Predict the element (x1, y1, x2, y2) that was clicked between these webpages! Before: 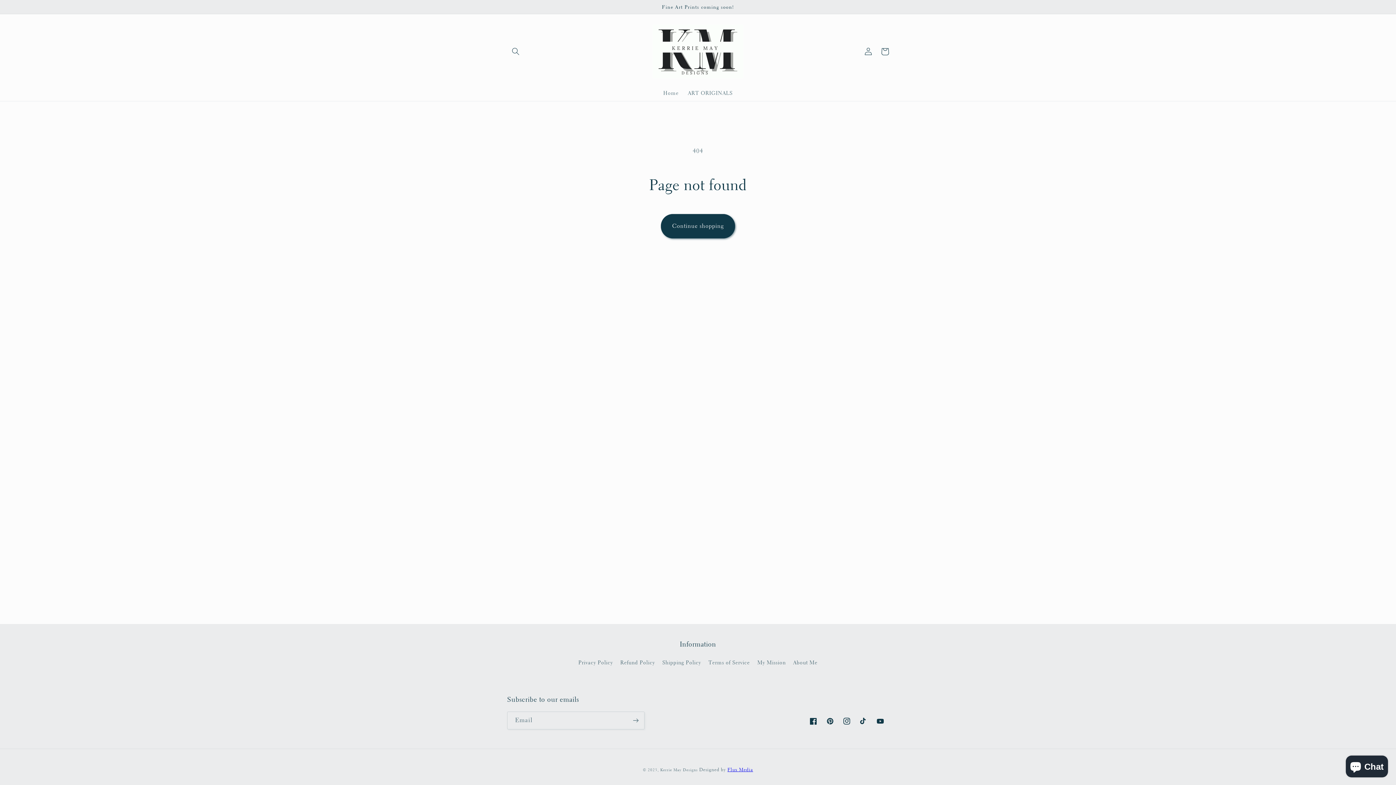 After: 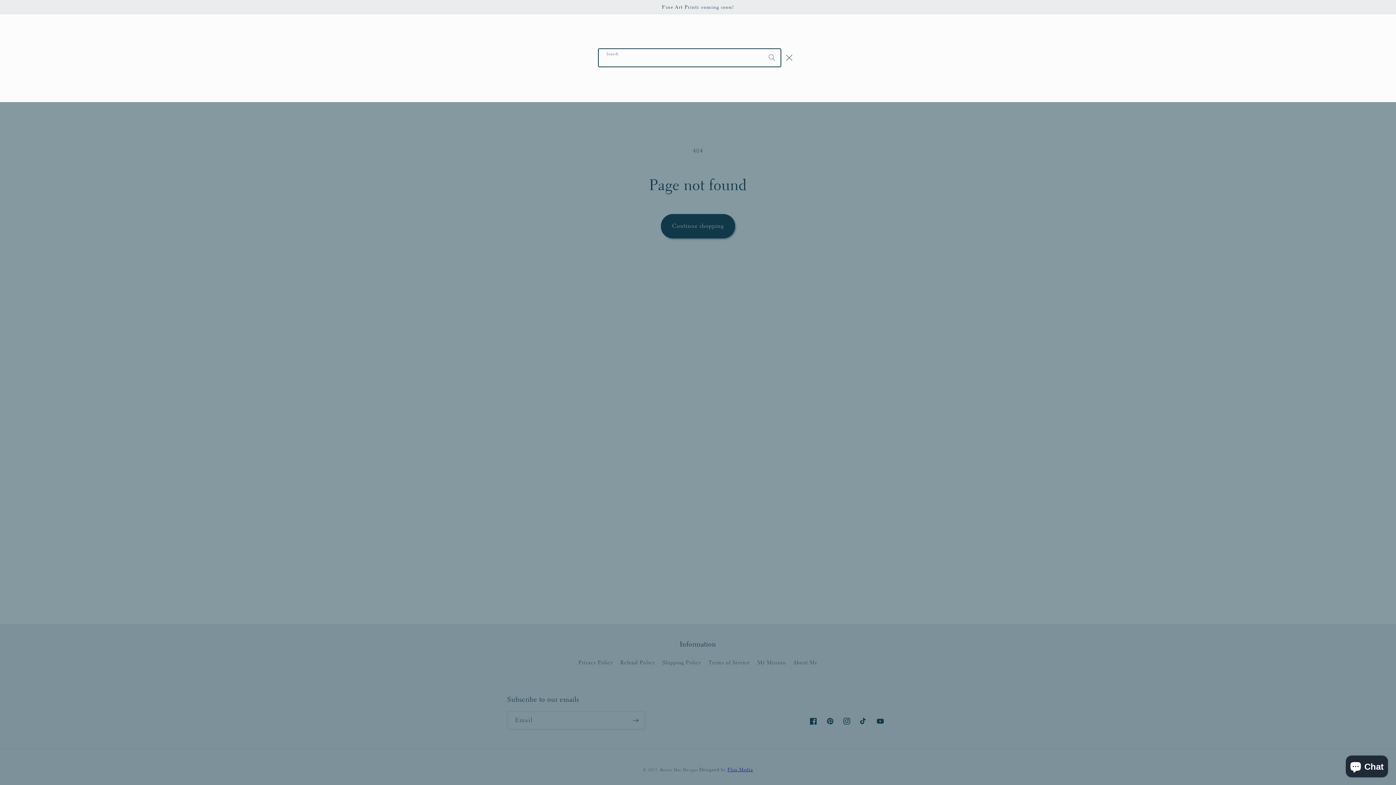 Action: label: Search bbox: (507, 43, 524, 60)